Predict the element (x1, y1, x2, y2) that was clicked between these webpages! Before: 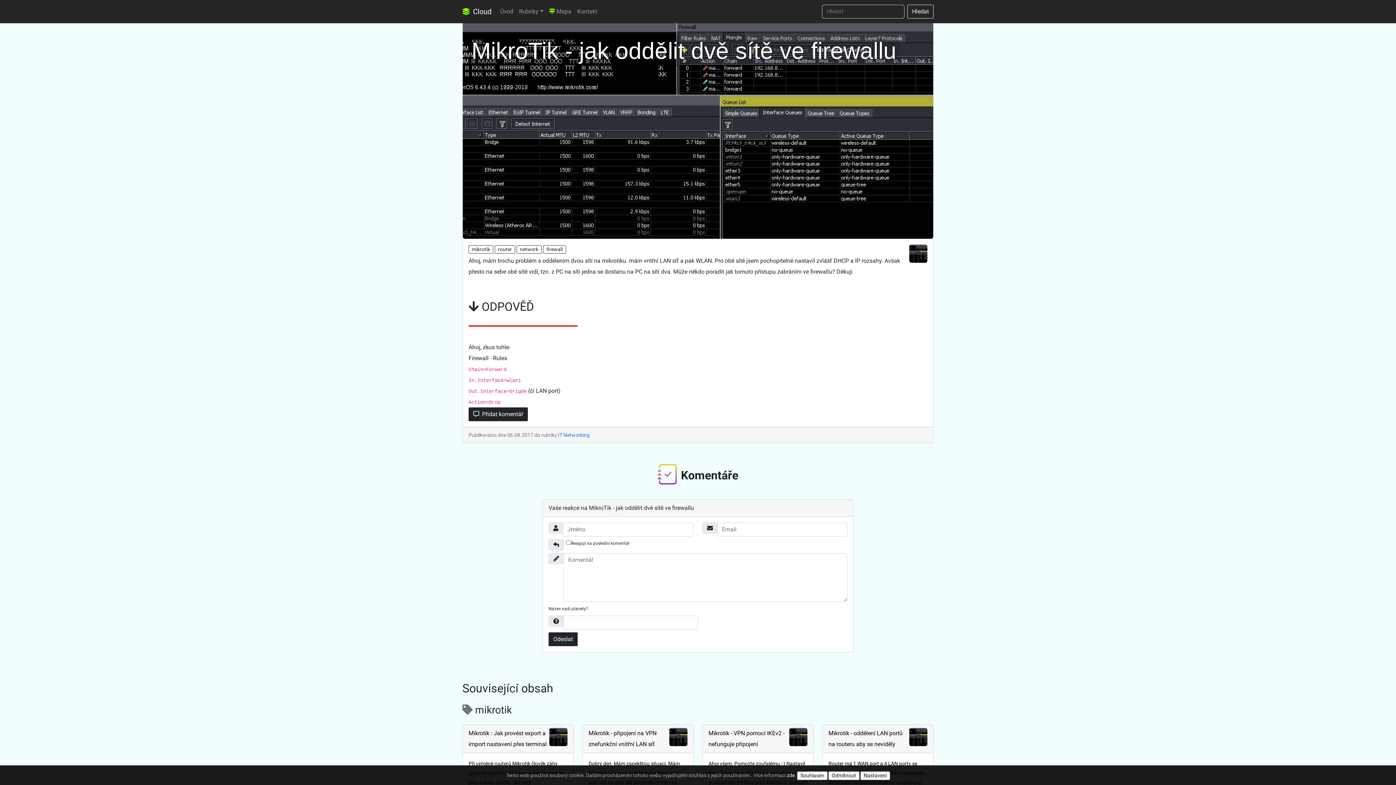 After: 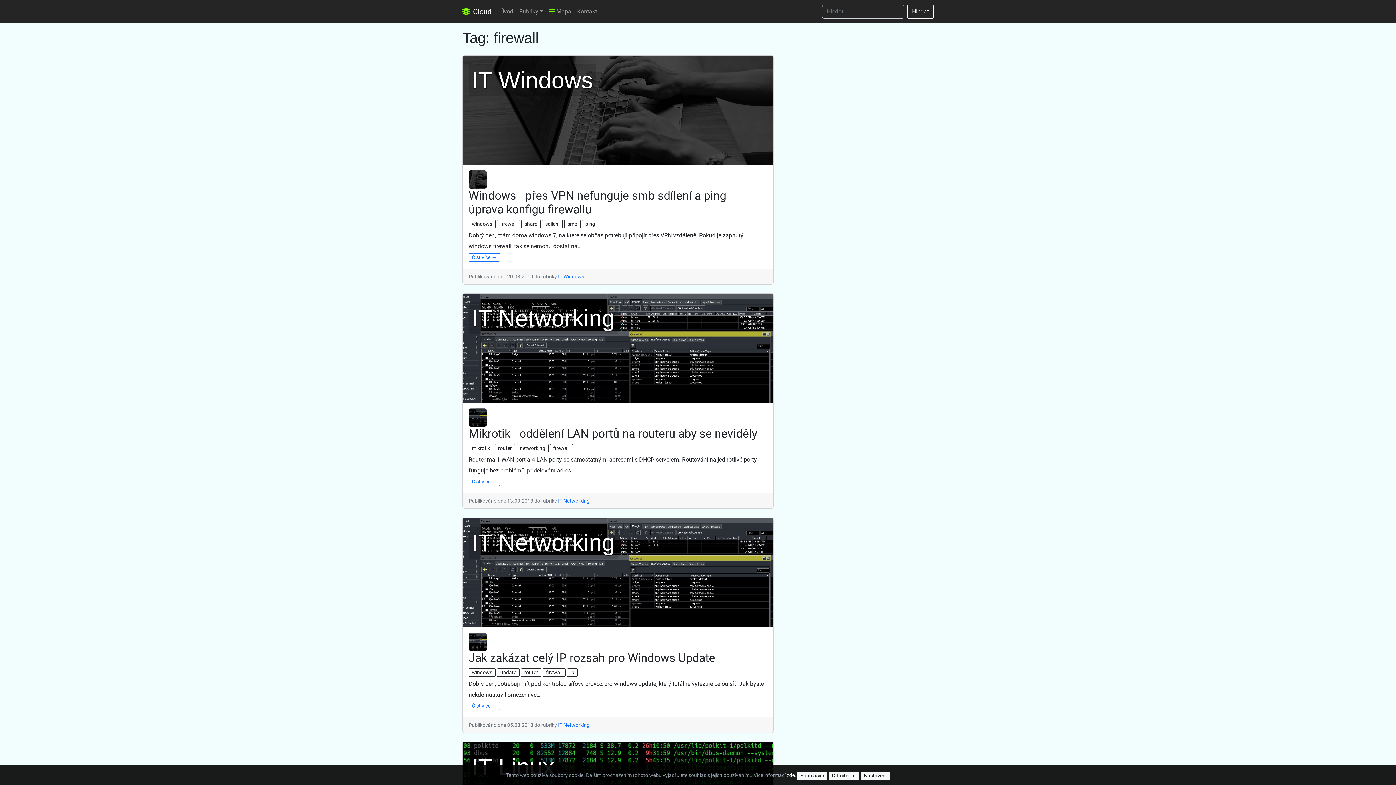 Action: bbox: (543, 245, 566, 253) label: firewall